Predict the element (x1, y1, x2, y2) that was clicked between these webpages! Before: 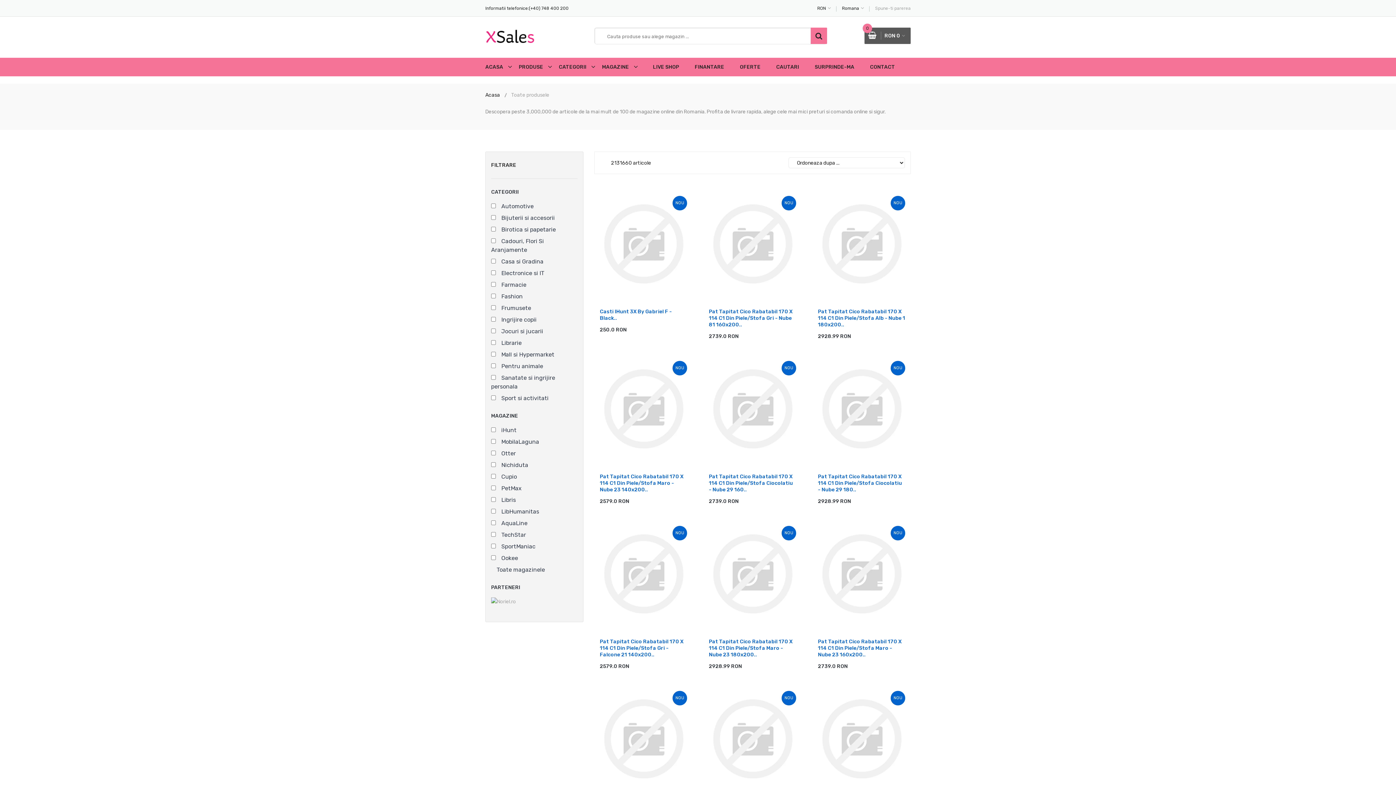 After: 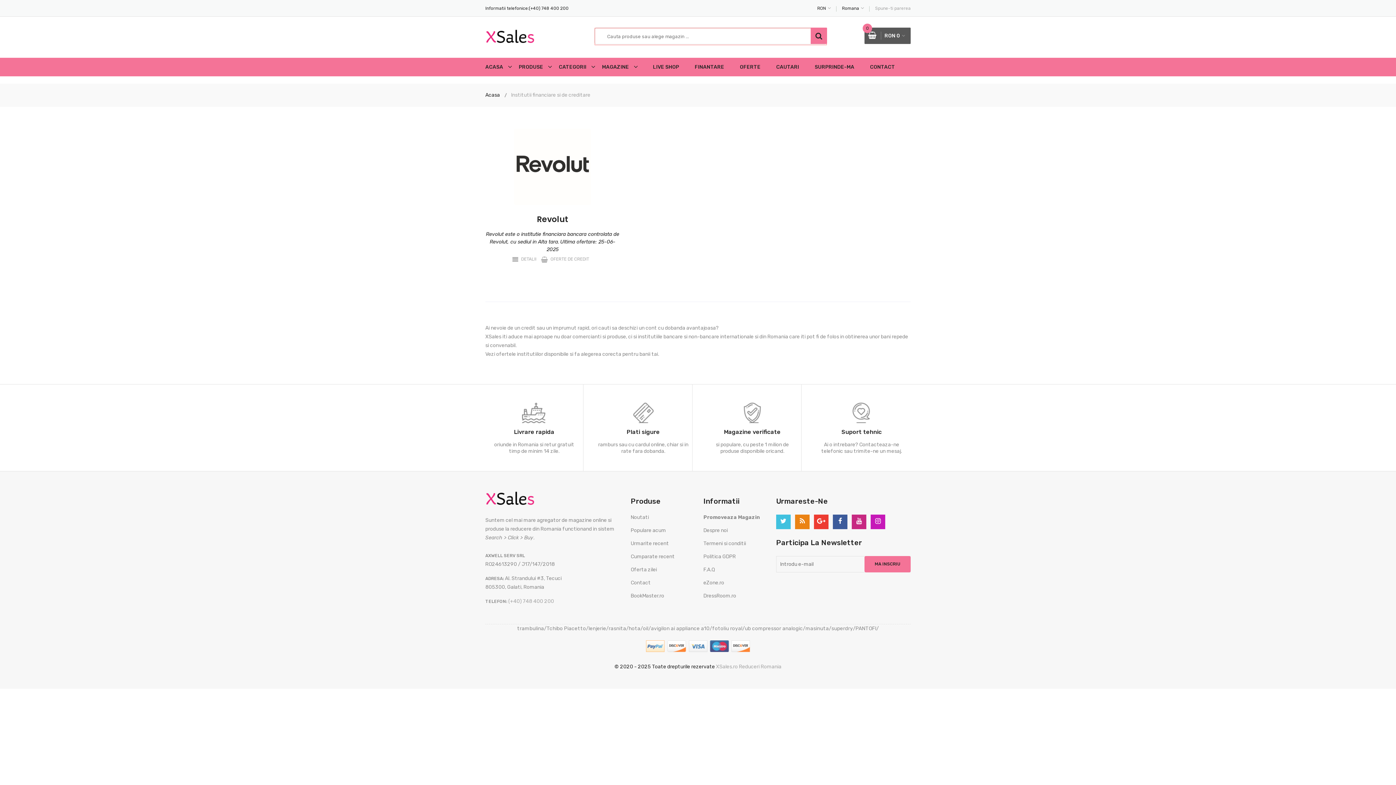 Action: bbox: (624, 58, 654, 71) label: FINANTARE